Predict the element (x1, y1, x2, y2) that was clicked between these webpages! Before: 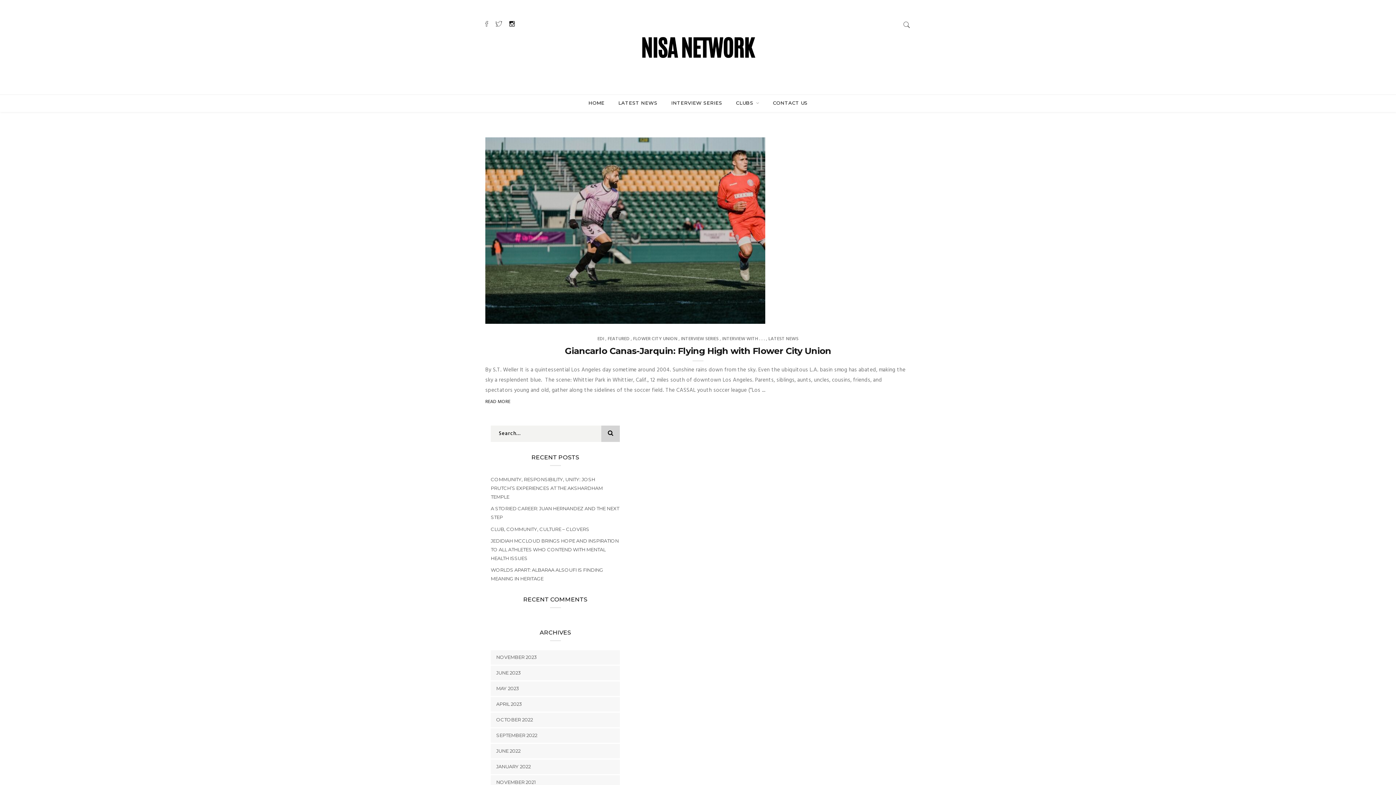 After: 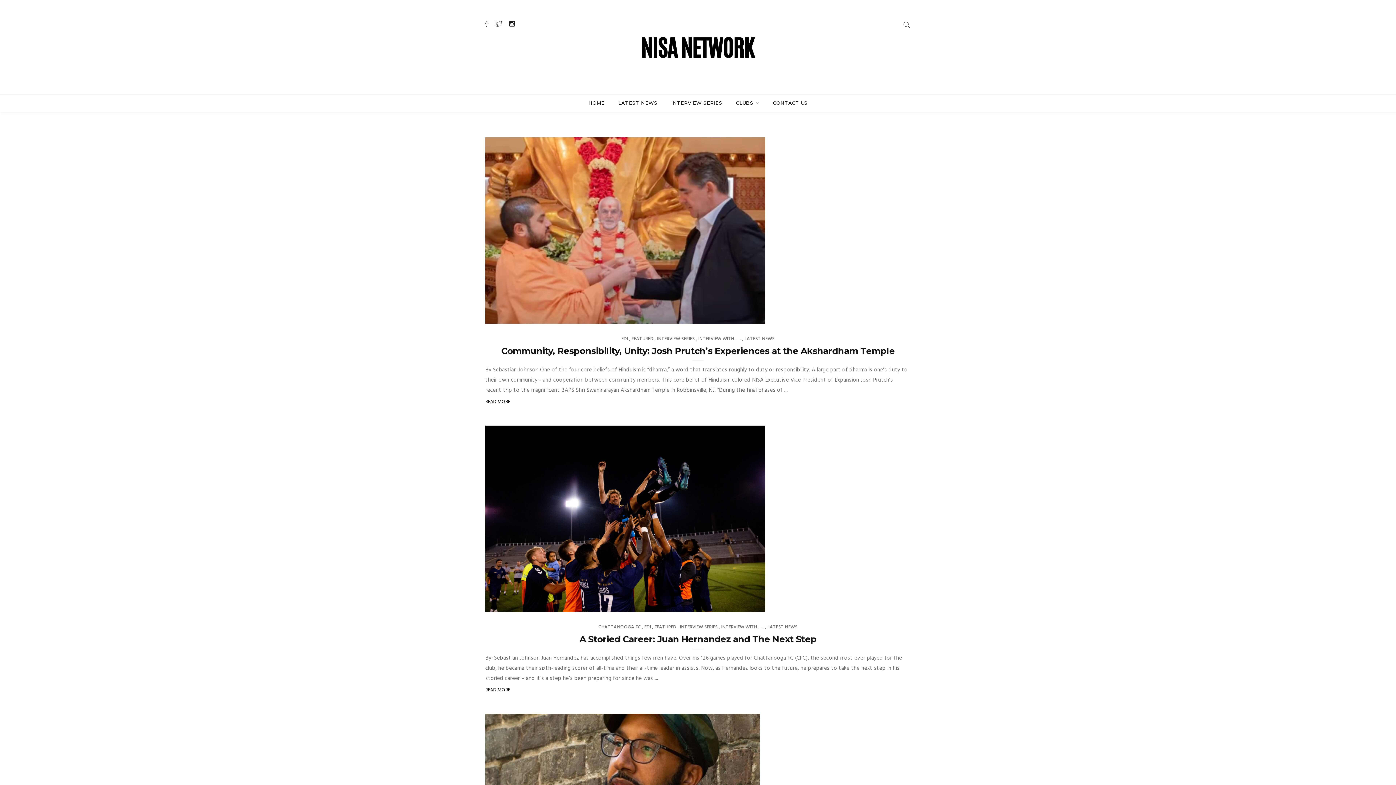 Action: label: INTERVIEW WITH . . . bbox: (722, 335, 765, 342)